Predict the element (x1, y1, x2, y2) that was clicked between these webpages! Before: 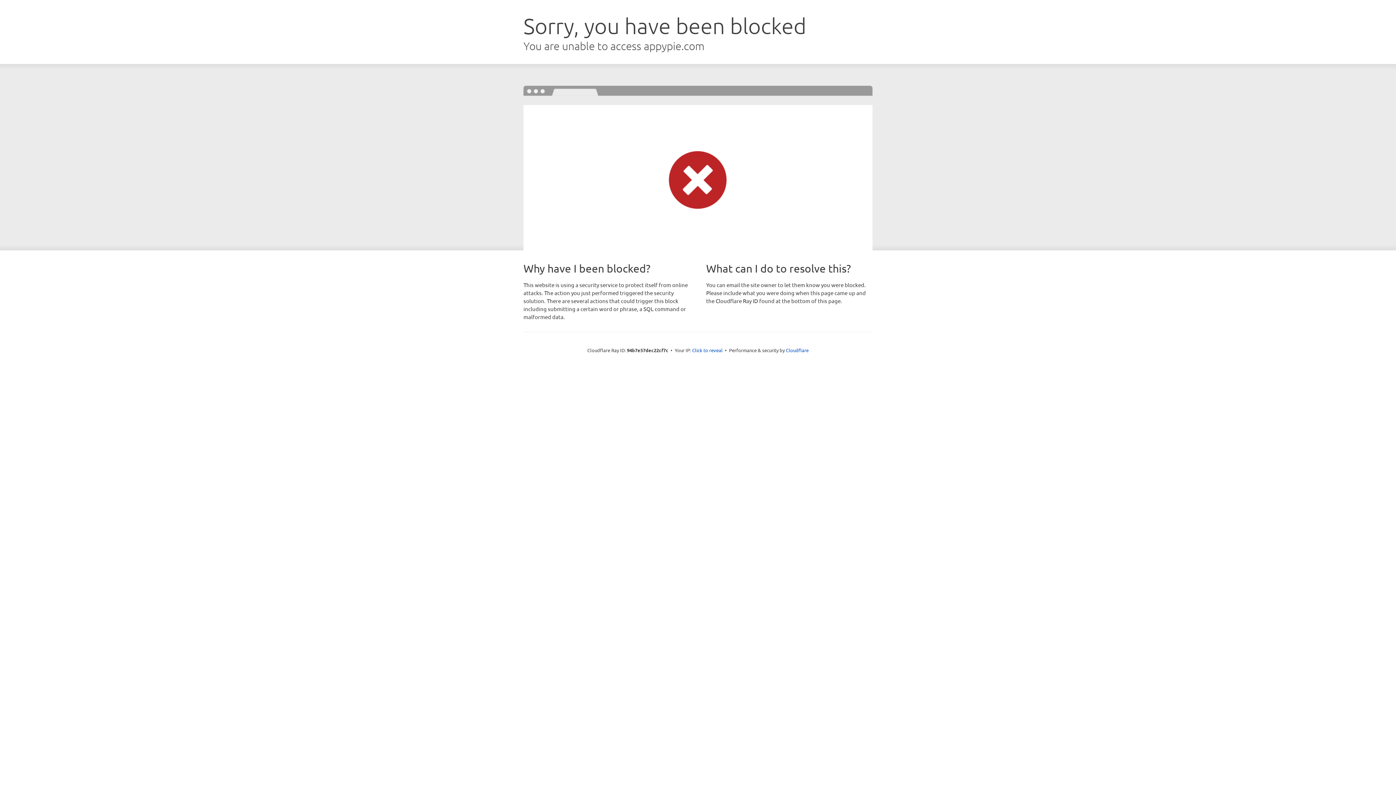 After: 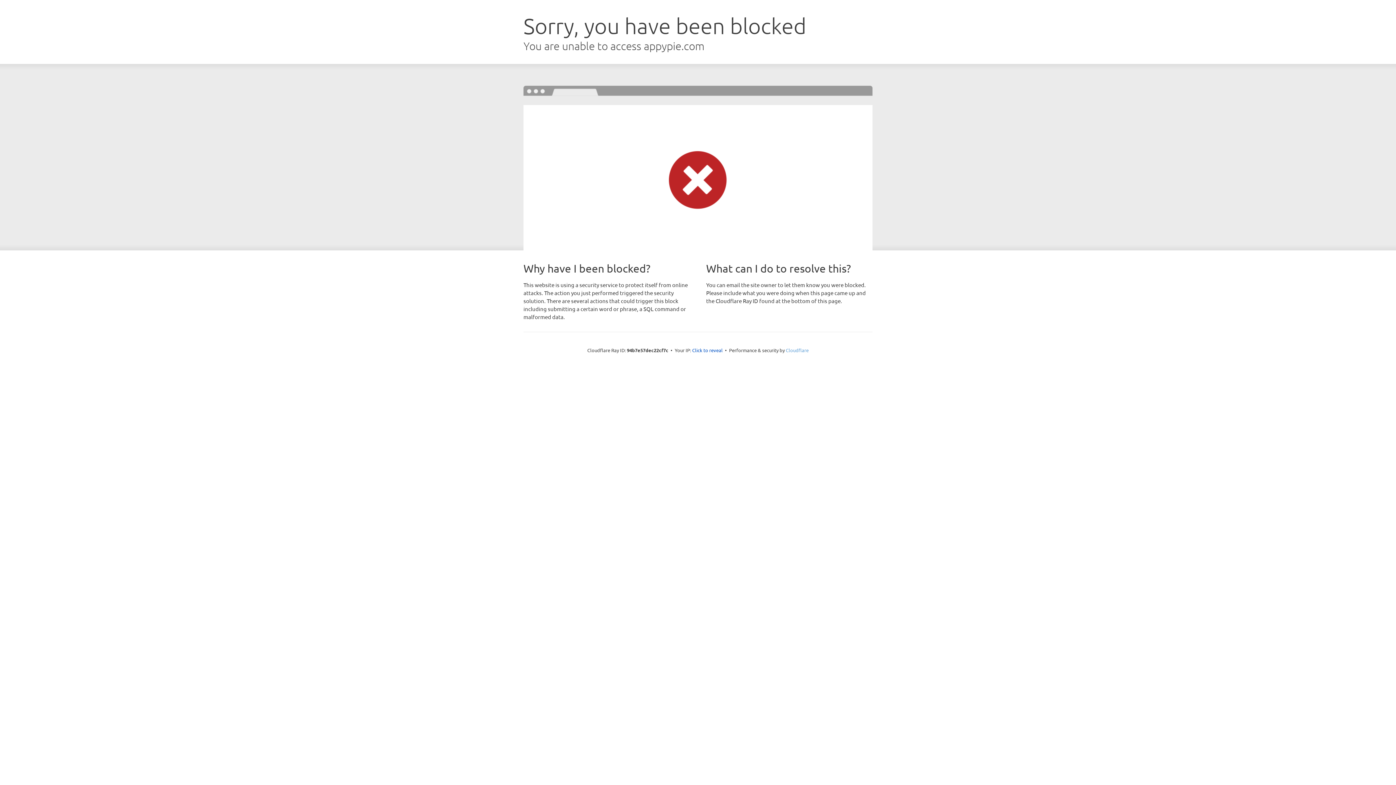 Action: label: Cloudflare bbox: (786, 347, 808, 353)